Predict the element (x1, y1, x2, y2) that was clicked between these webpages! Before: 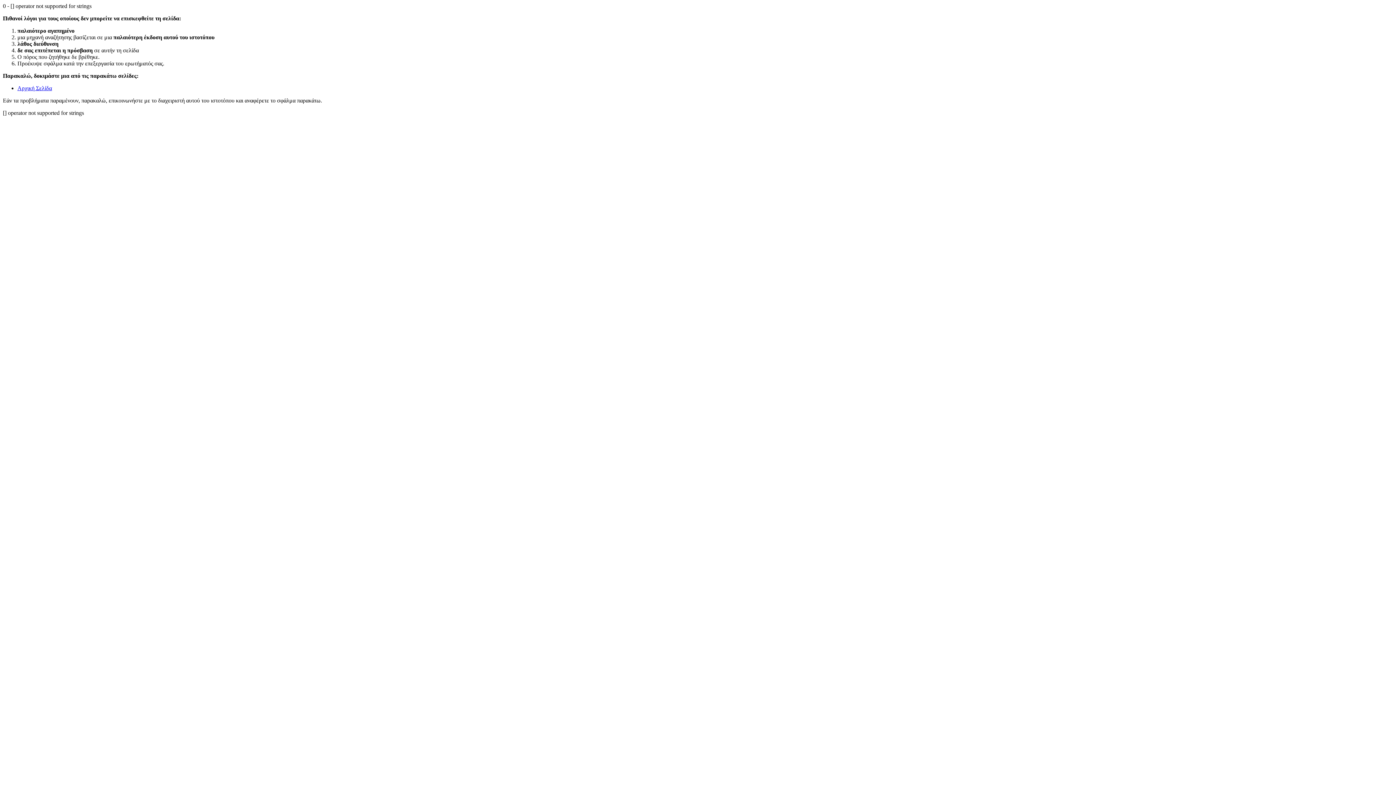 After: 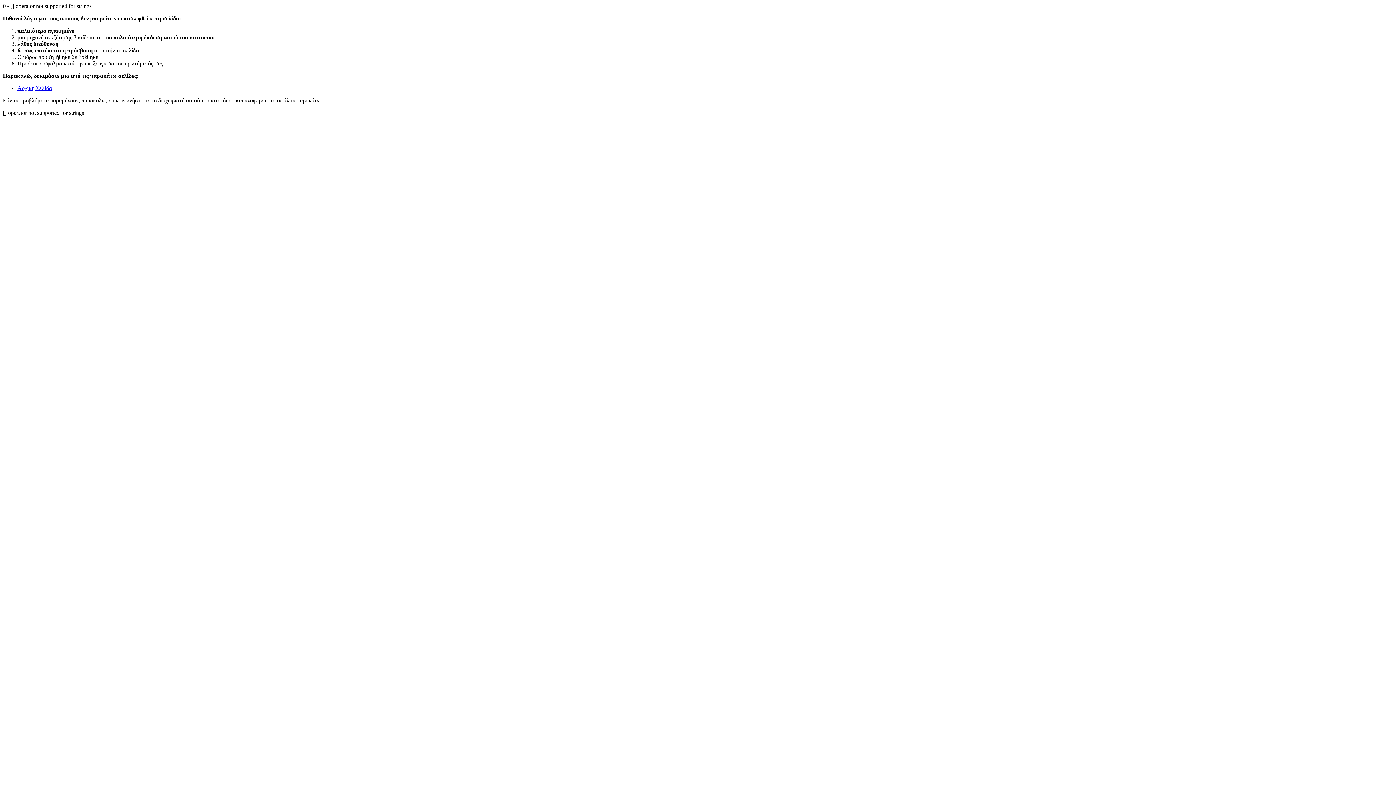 Action: label: Αρχική Σελίδα bbox: (17, 85, 52, 91)